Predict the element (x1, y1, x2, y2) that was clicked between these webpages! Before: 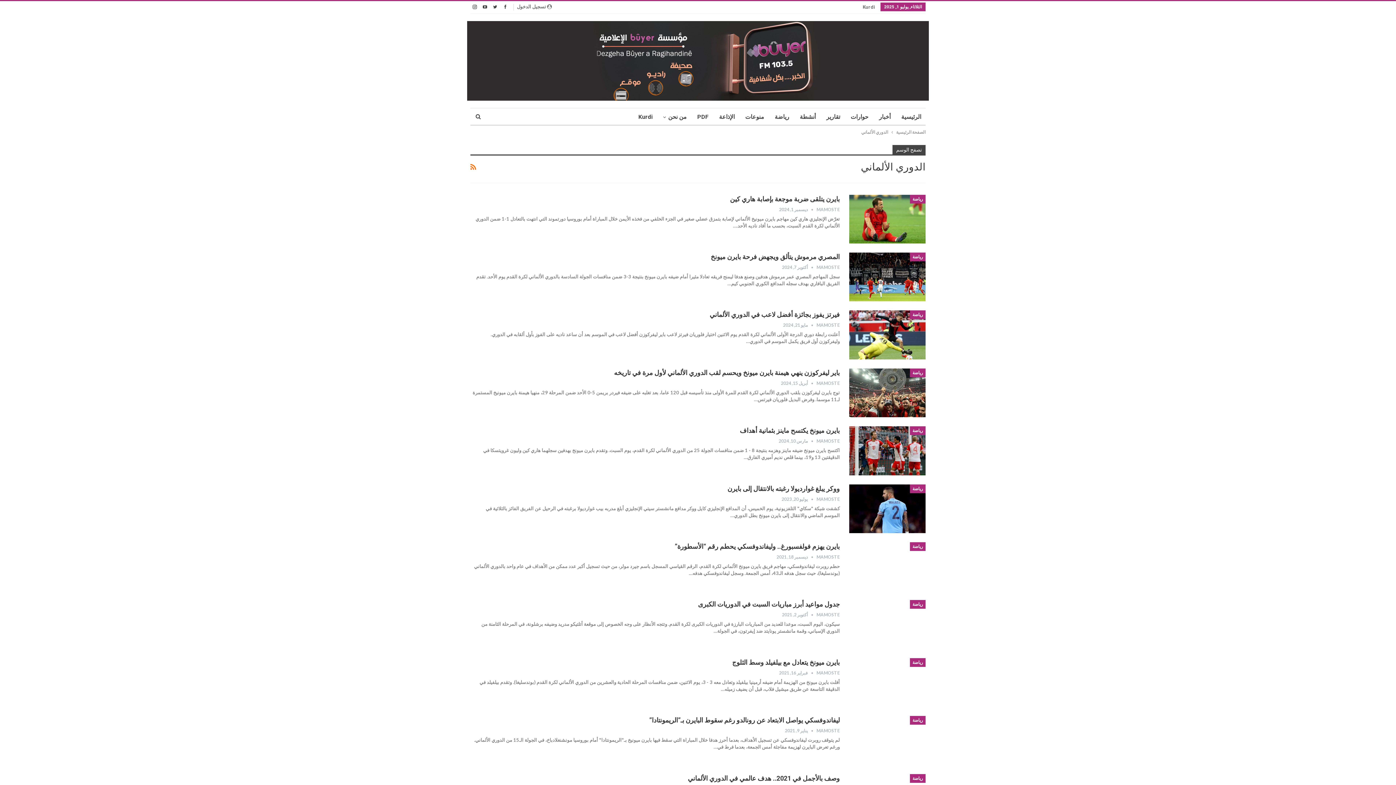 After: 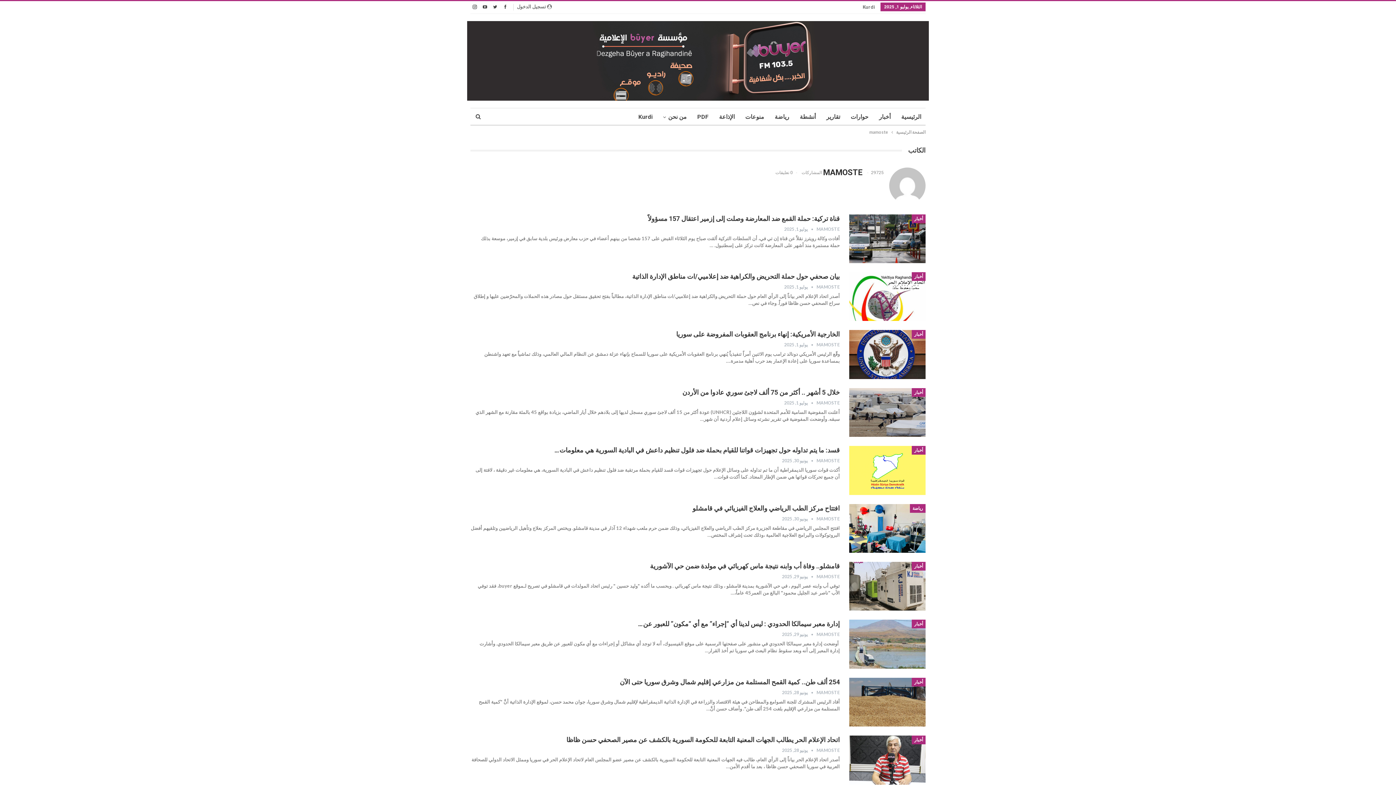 Action: label: MAMOSTE  bbox: (808, 206, 840, 213)